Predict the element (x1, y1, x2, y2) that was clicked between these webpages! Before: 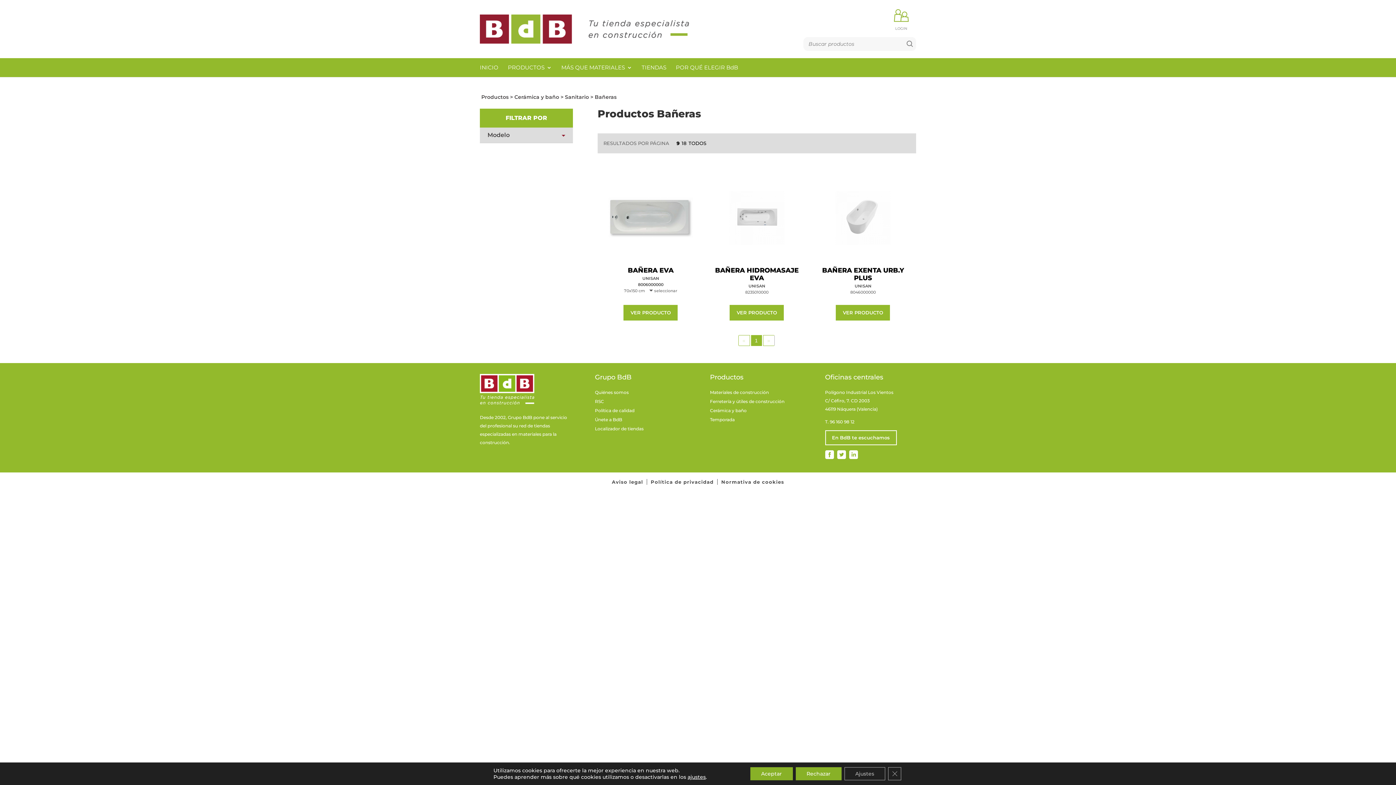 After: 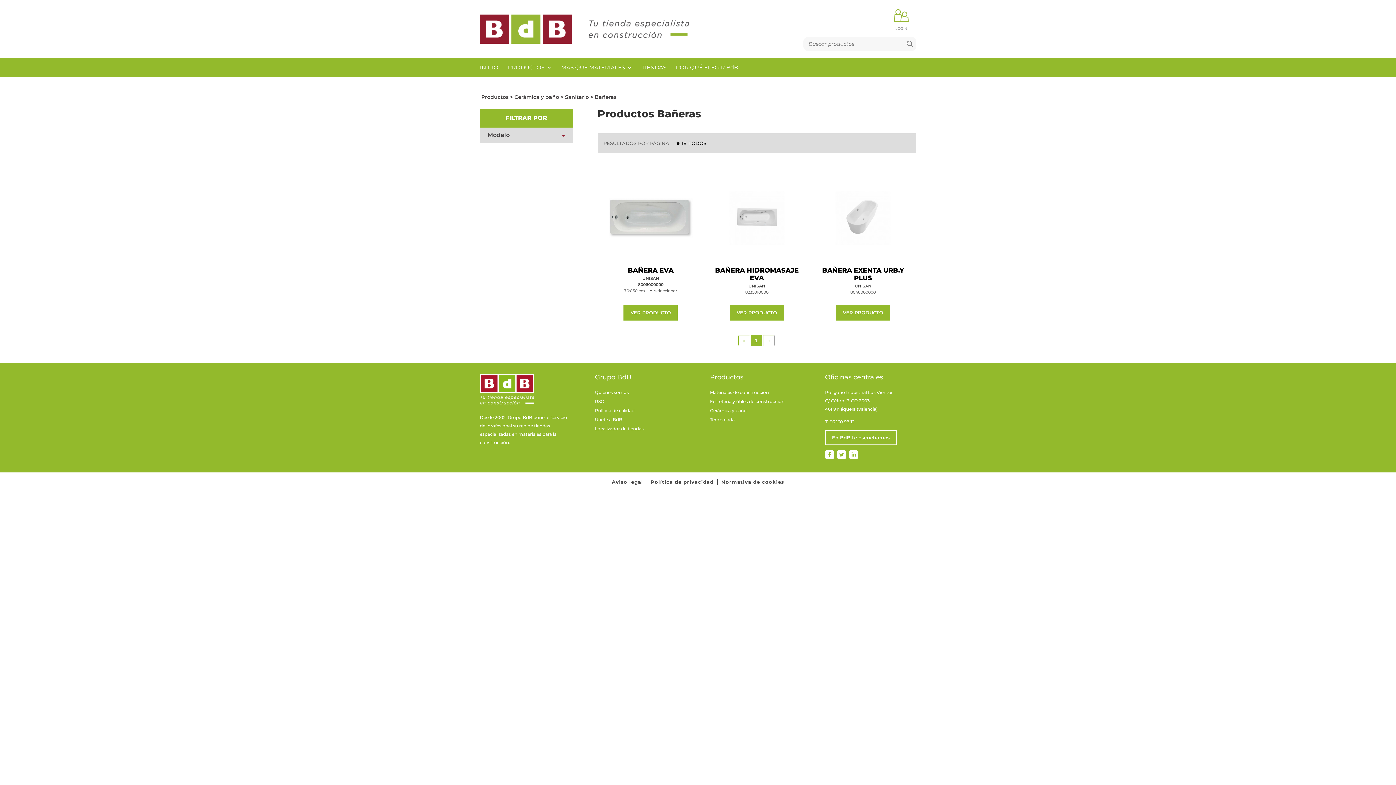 Action: label: Cerrar el banner de cookies RGPD bbox: (888, 767, 901, 780)